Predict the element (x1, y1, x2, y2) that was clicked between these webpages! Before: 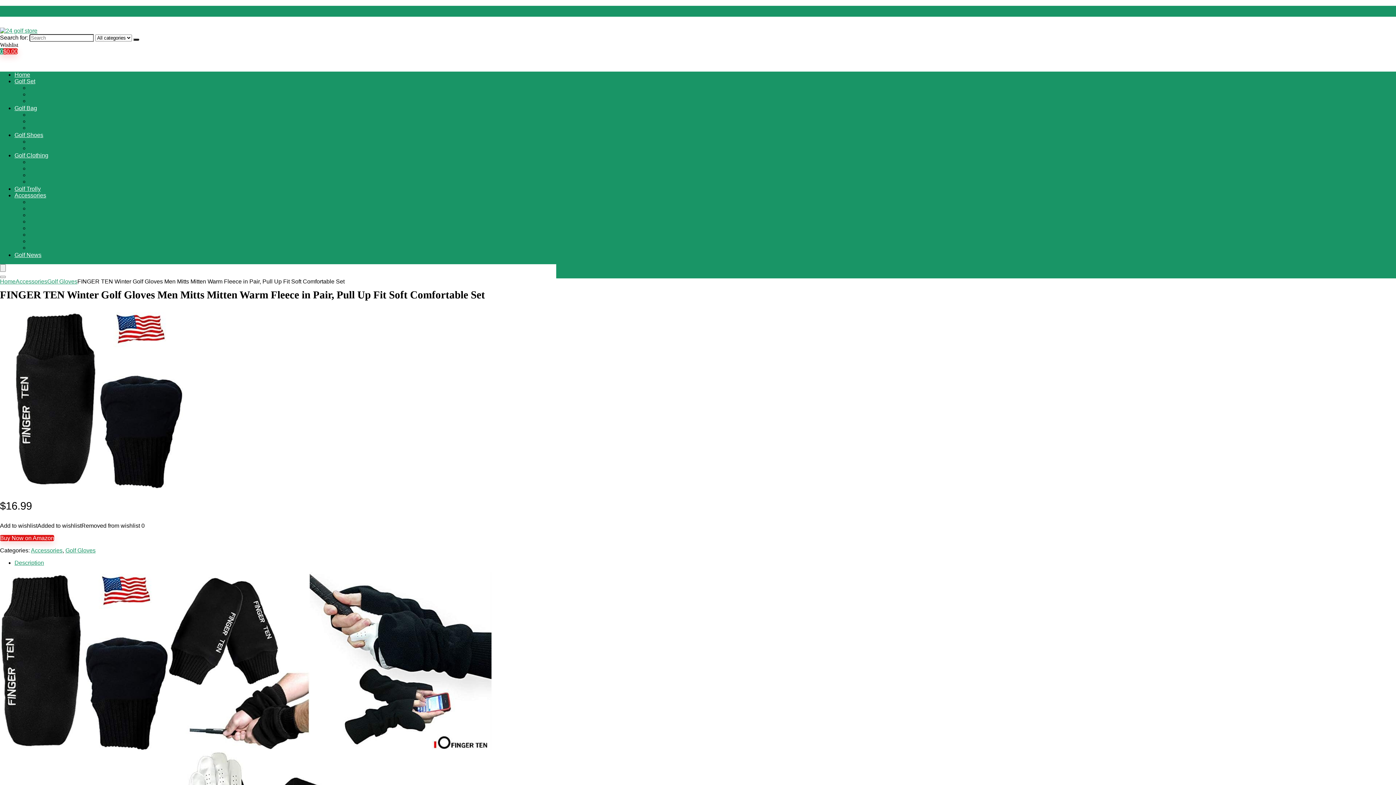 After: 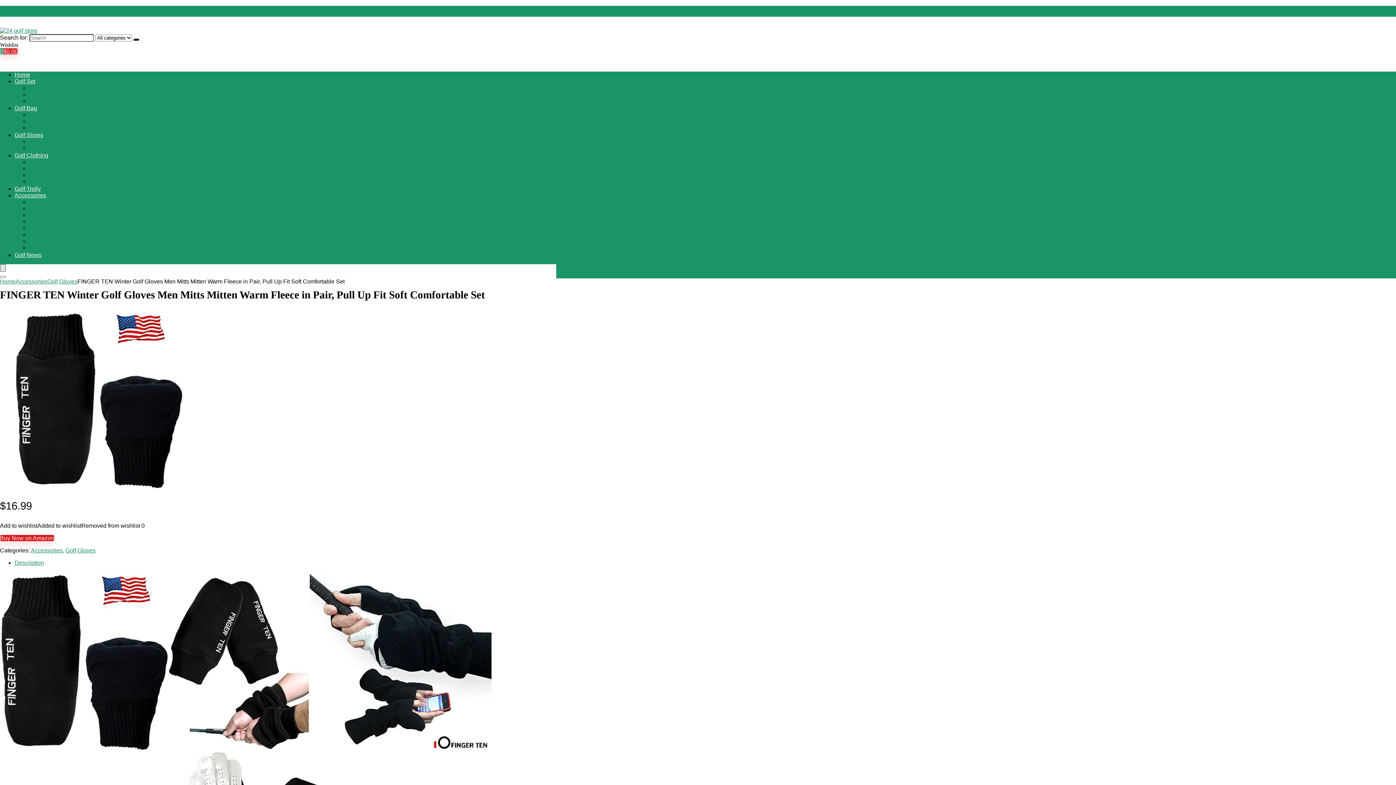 Action: label: Menu bbox: (0, 264, 5, 272)